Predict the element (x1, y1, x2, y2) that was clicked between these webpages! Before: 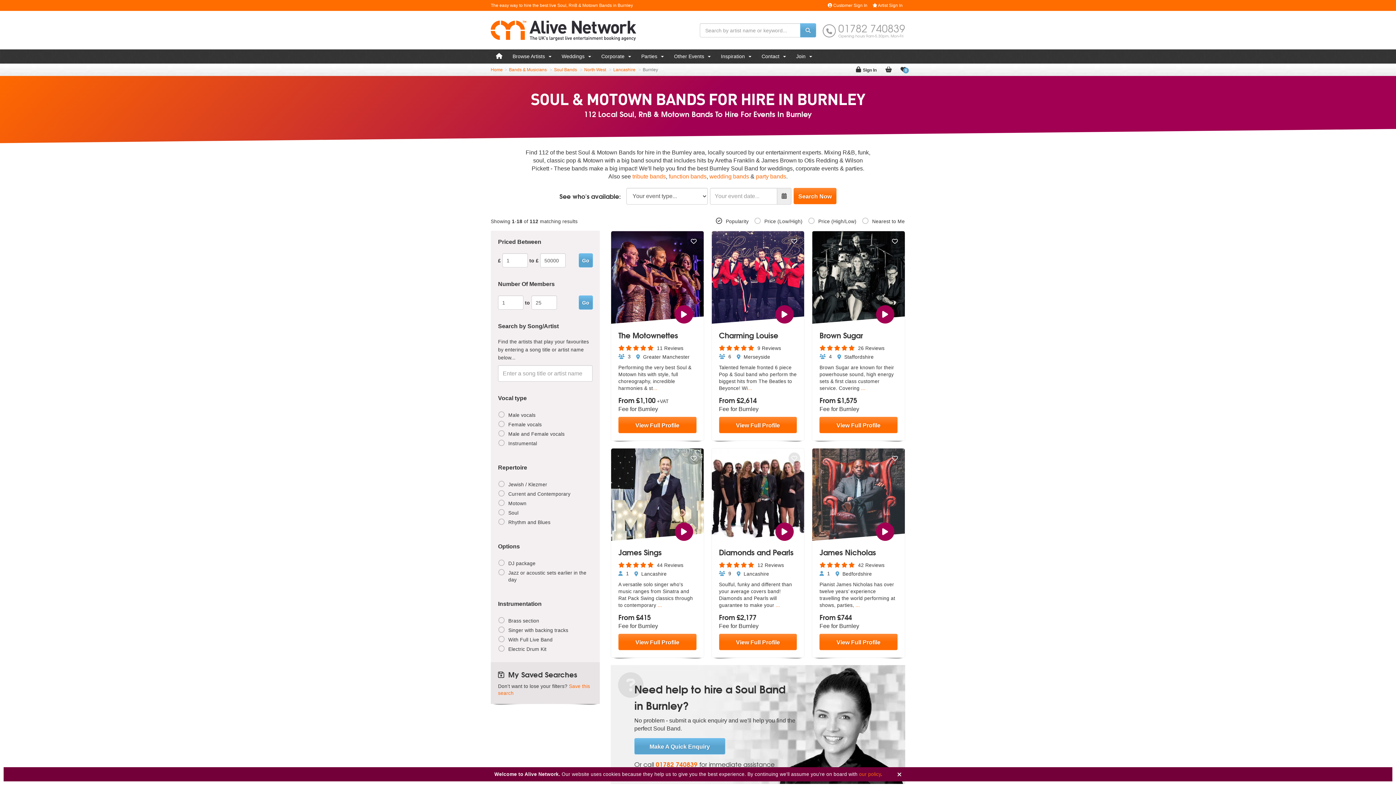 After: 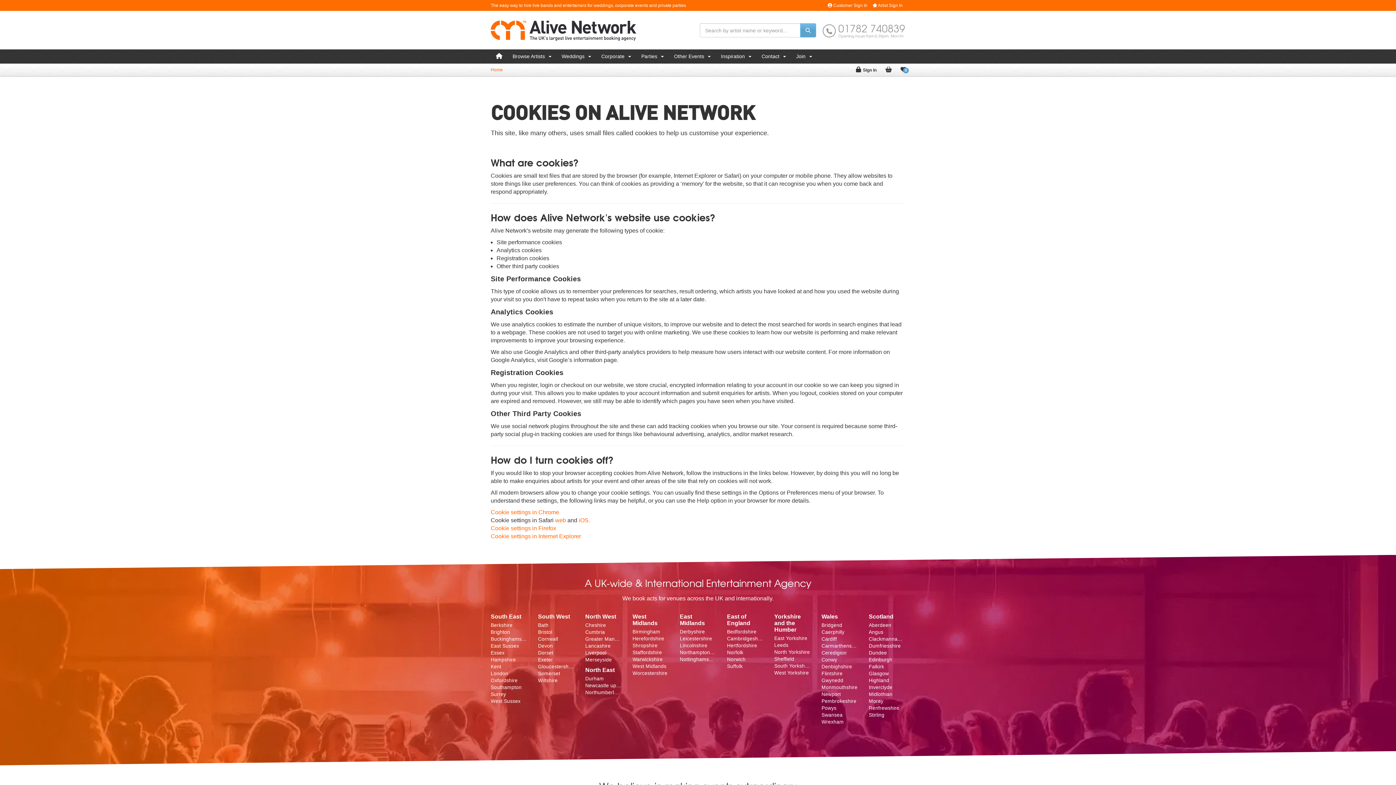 Action: label: our policy bbox: (859, 772, 881, 777)